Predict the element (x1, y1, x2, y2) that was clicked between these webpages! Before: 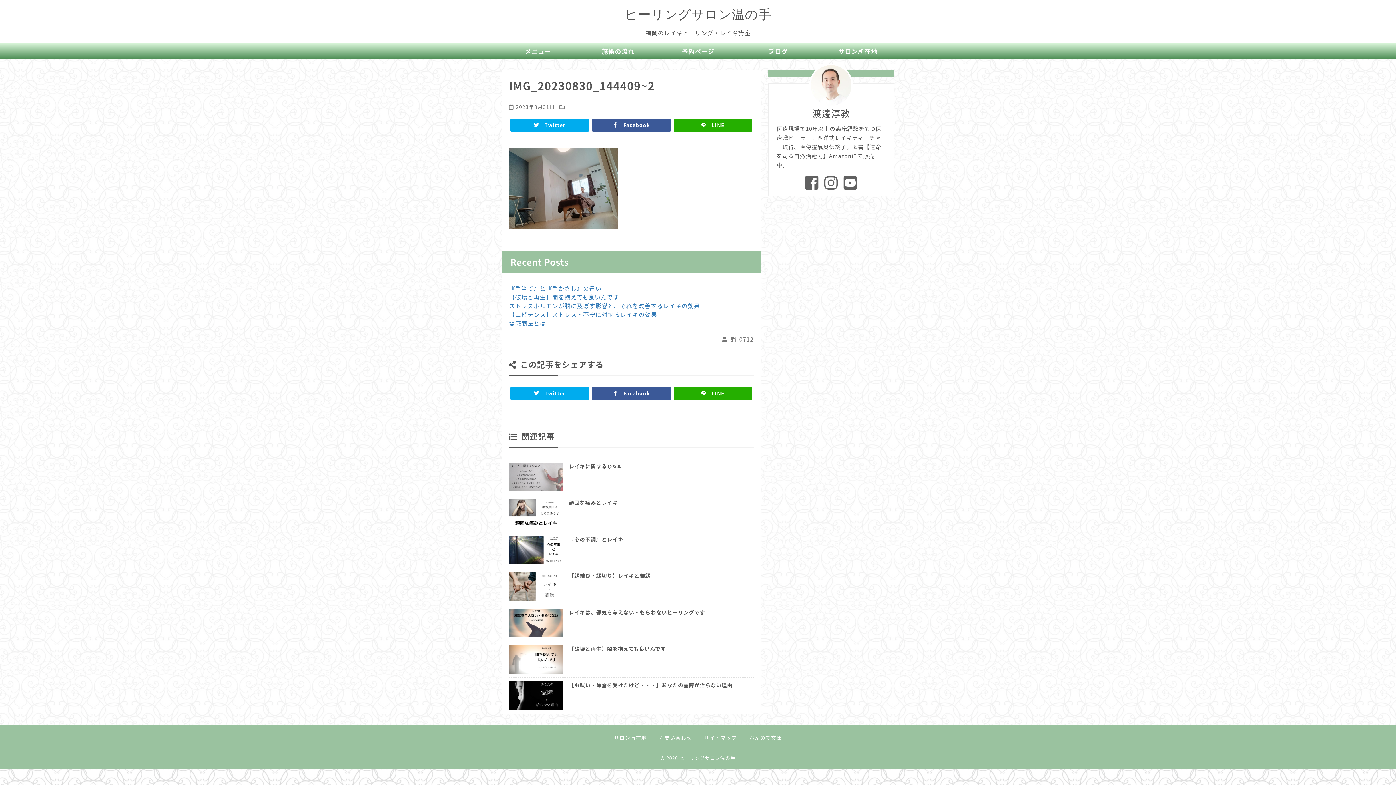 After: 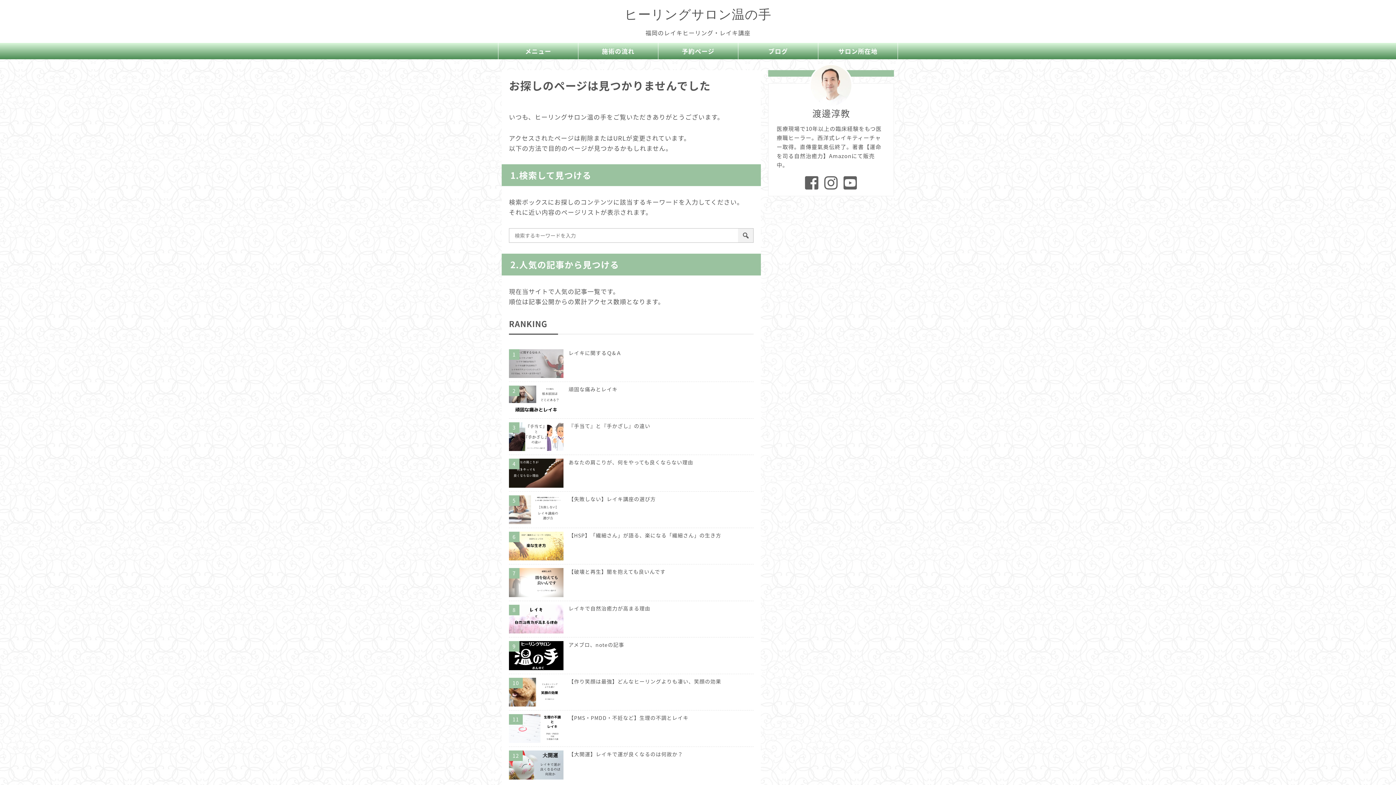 Action: bbox: (658, 42, 738, 59) label: 予約ページ